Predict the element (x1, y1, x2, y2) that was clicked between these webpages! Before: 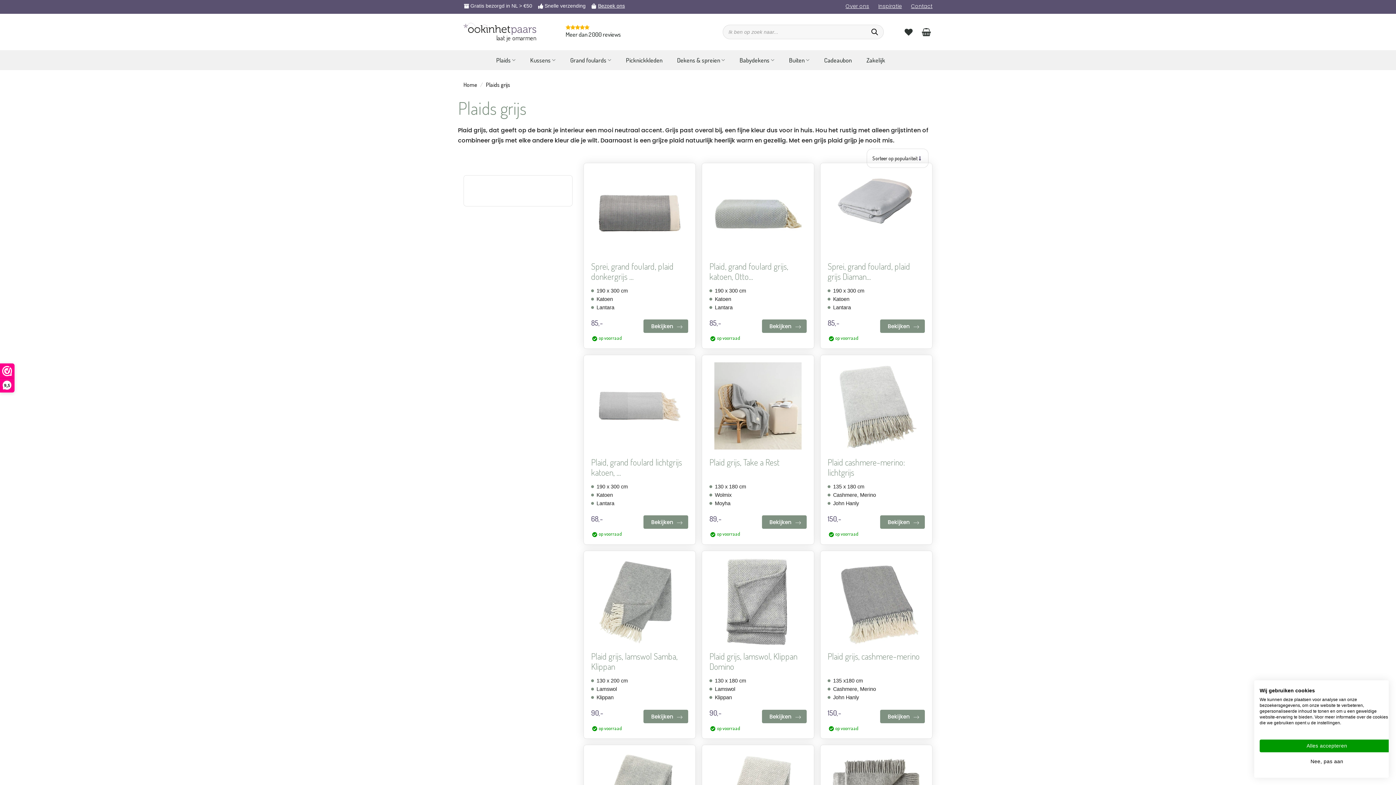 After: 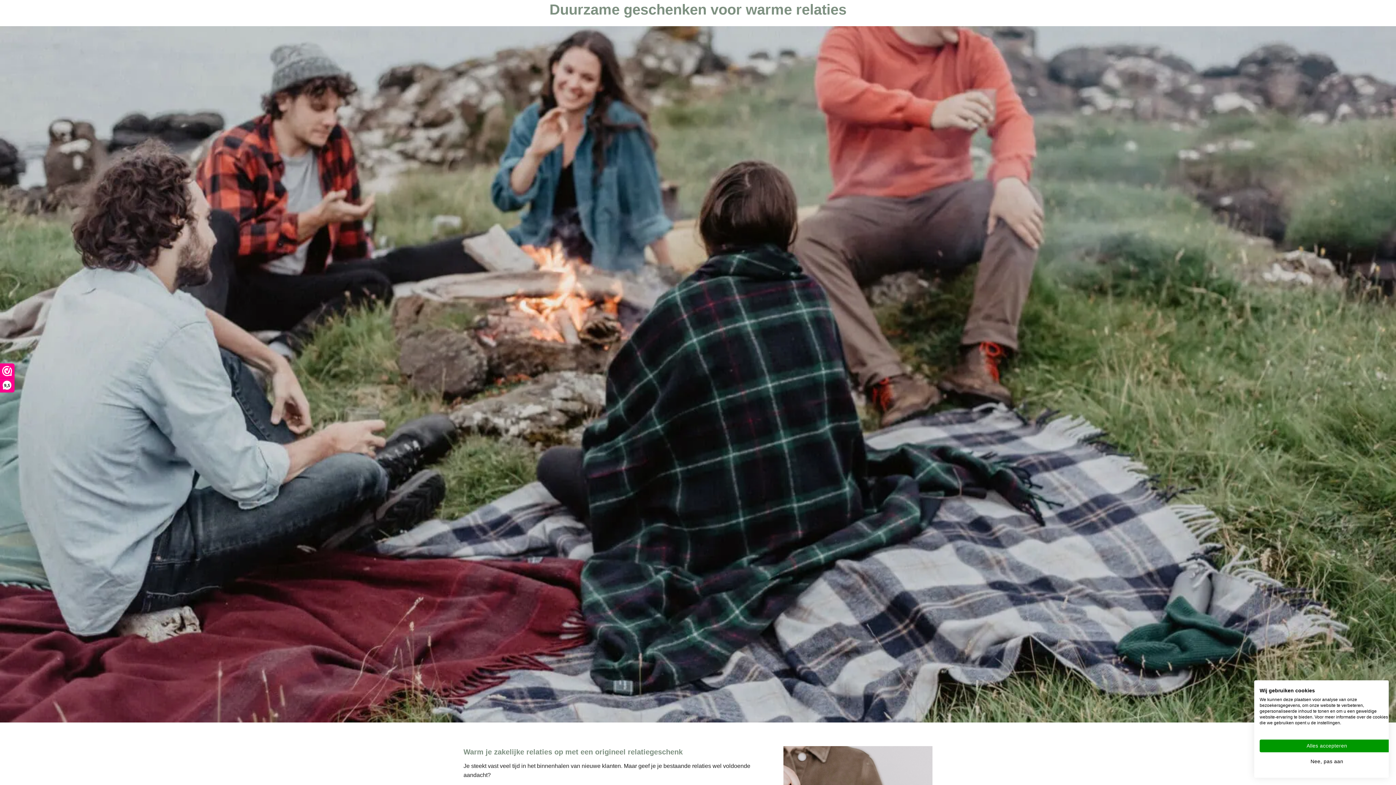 Action: bbox: (866, 53, 885, 66) label: Zakelijk